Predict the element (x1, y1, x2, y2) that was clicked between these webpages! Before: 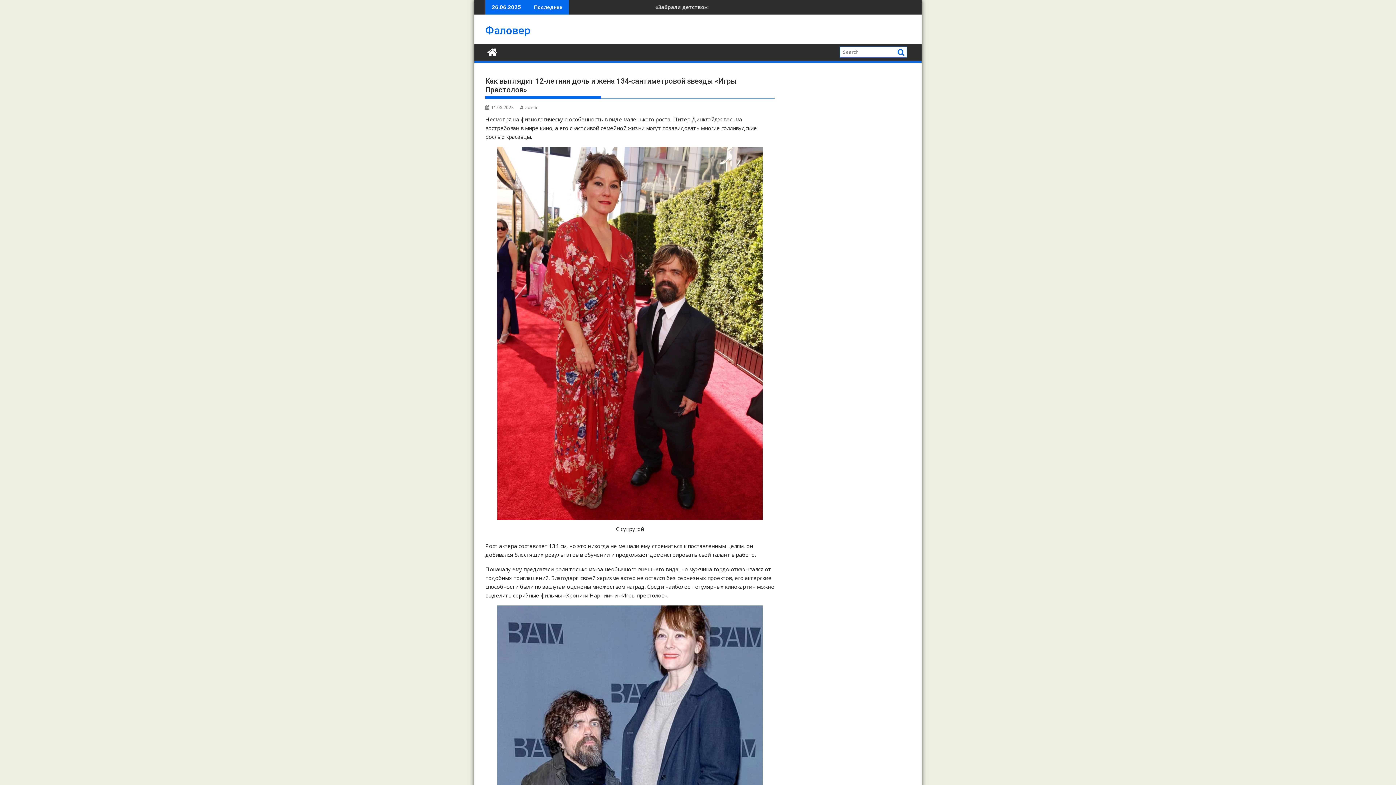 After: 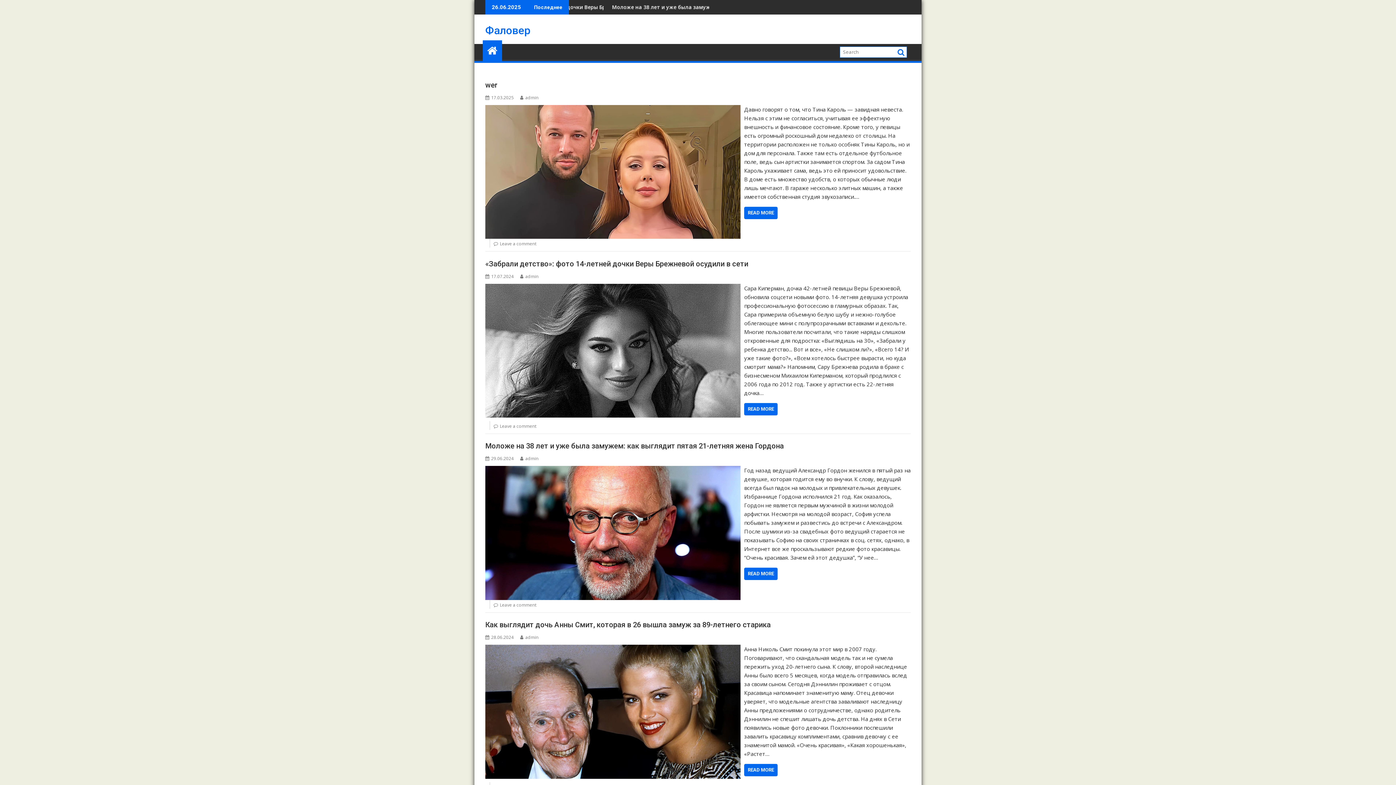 Action: bbox: (482, 42, 502, 60)